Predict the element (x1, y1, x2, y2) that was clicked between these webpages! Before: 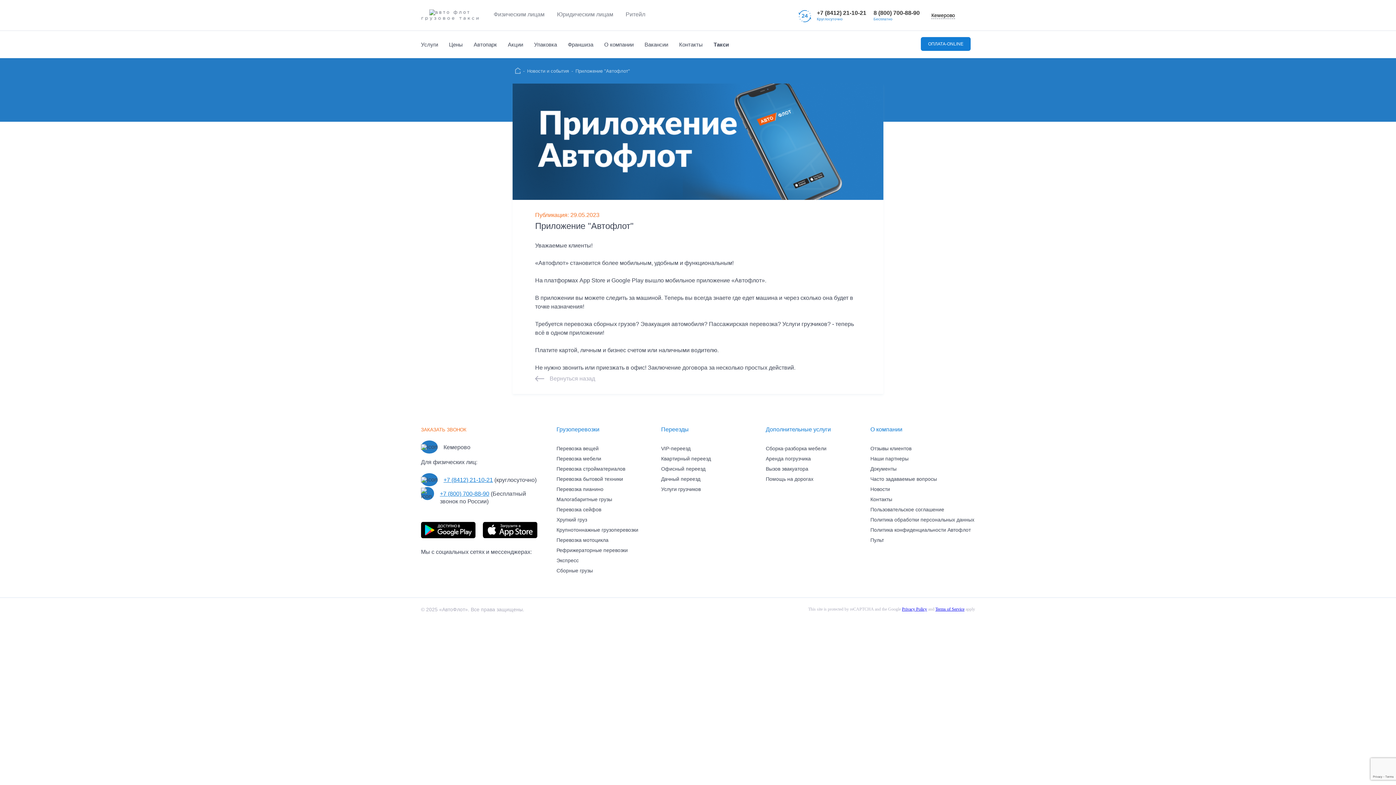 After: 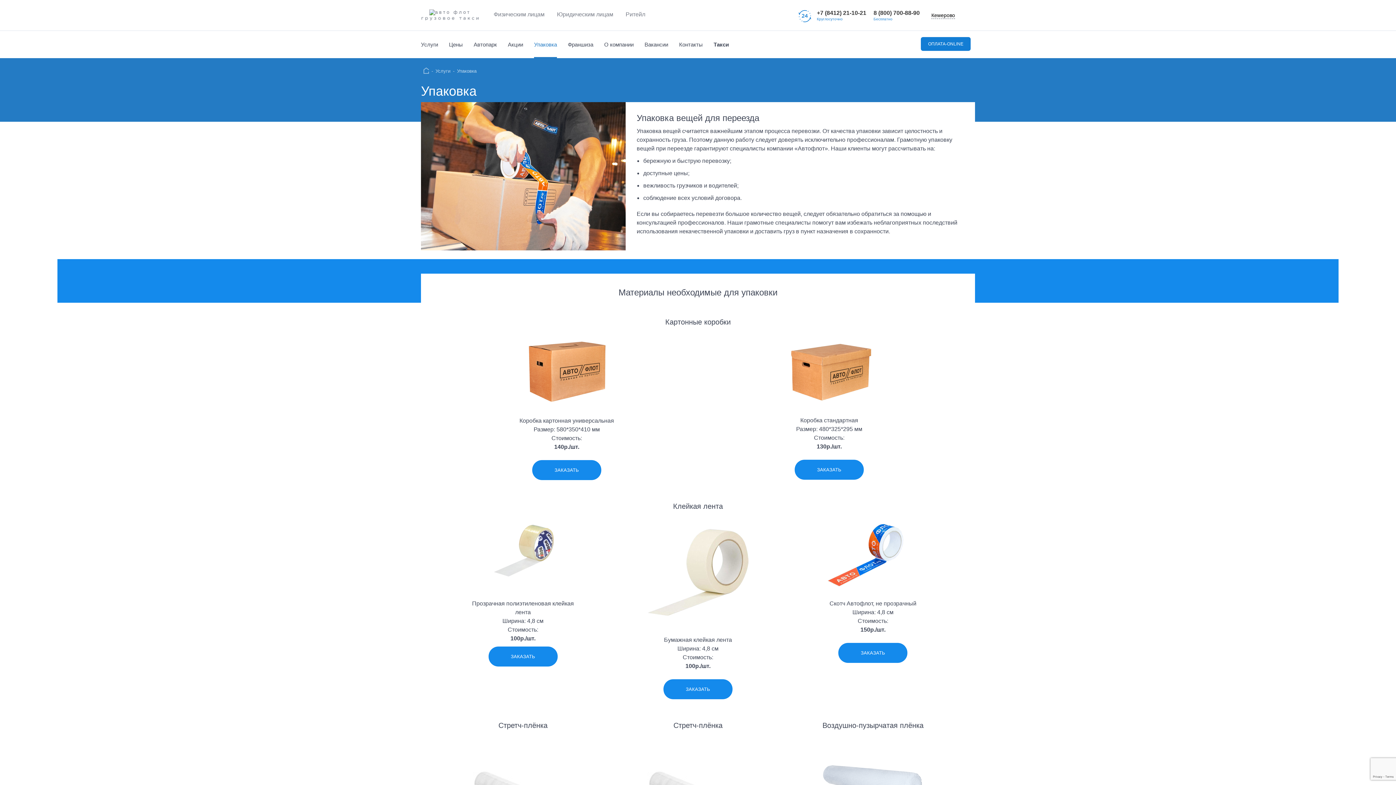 Action: label: Упаковка bbox: (534, 30, 557, 58)